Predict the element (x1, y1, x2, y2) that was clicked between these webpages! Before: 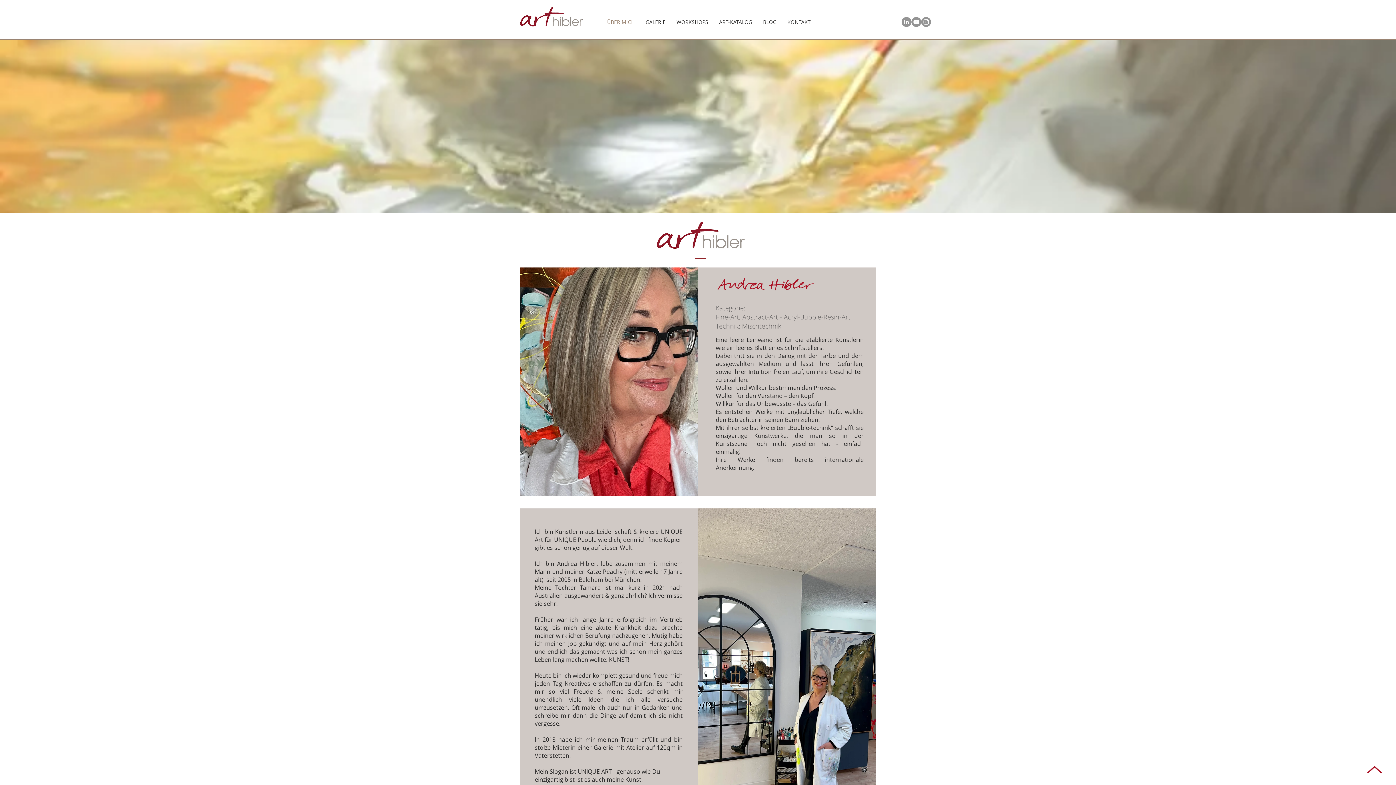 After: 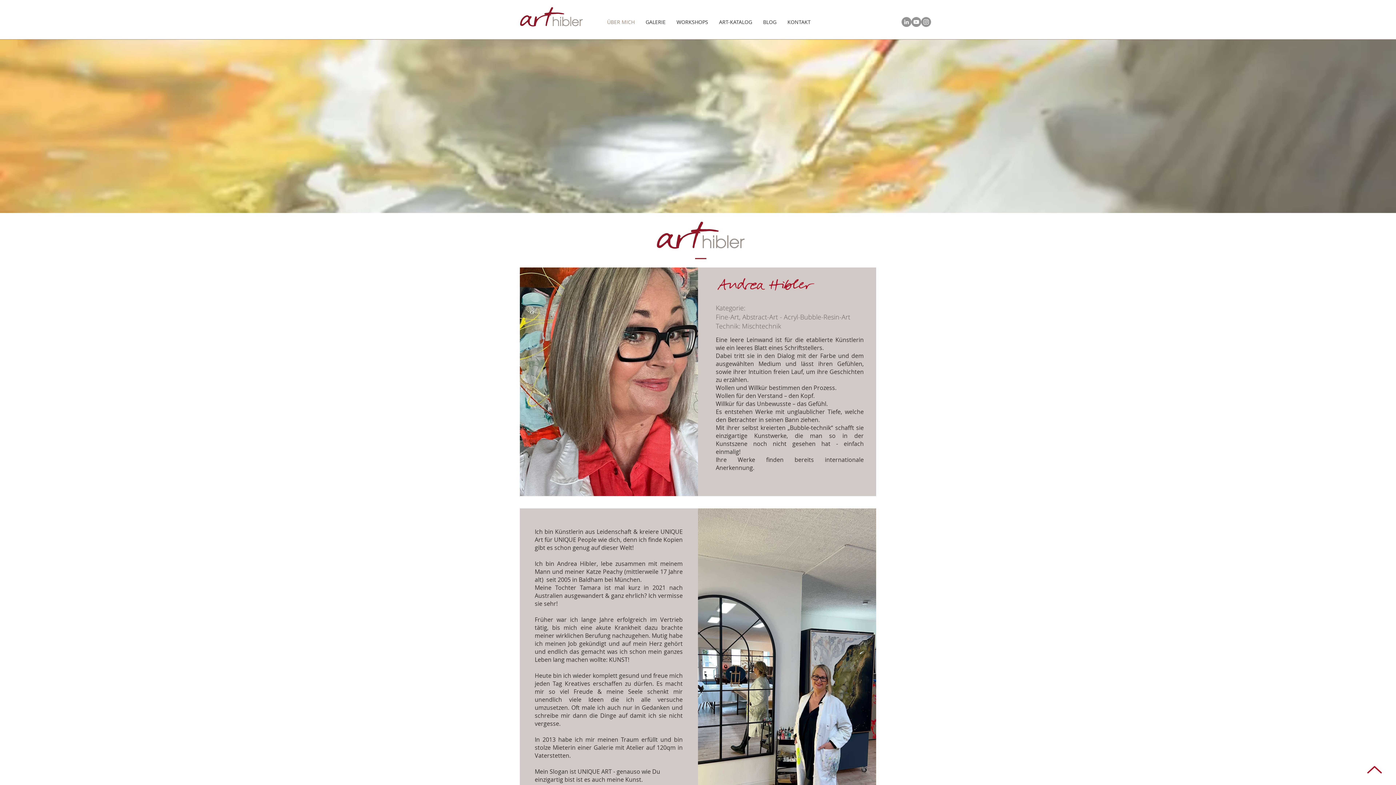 Action: label: LinkedIn bbox: (901, 17, 911, 26)